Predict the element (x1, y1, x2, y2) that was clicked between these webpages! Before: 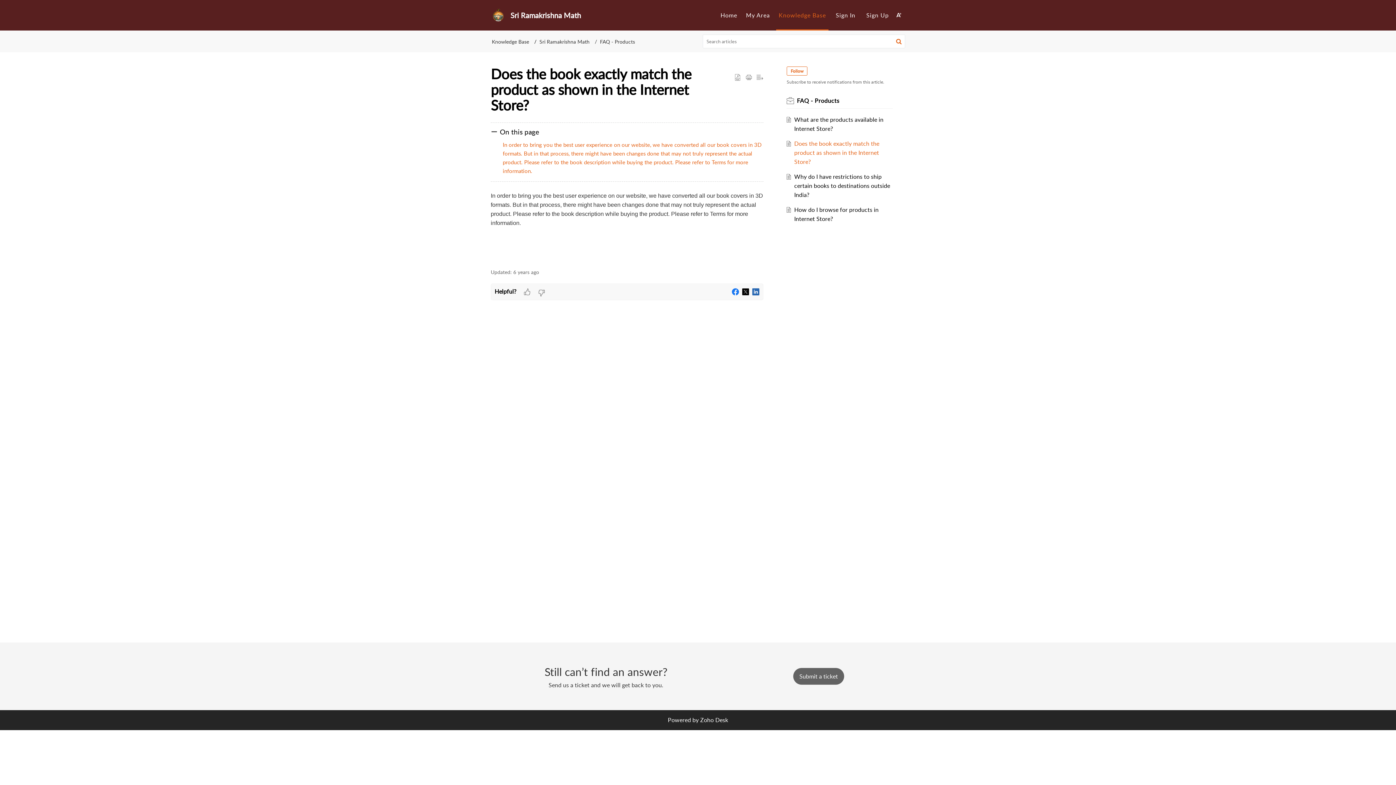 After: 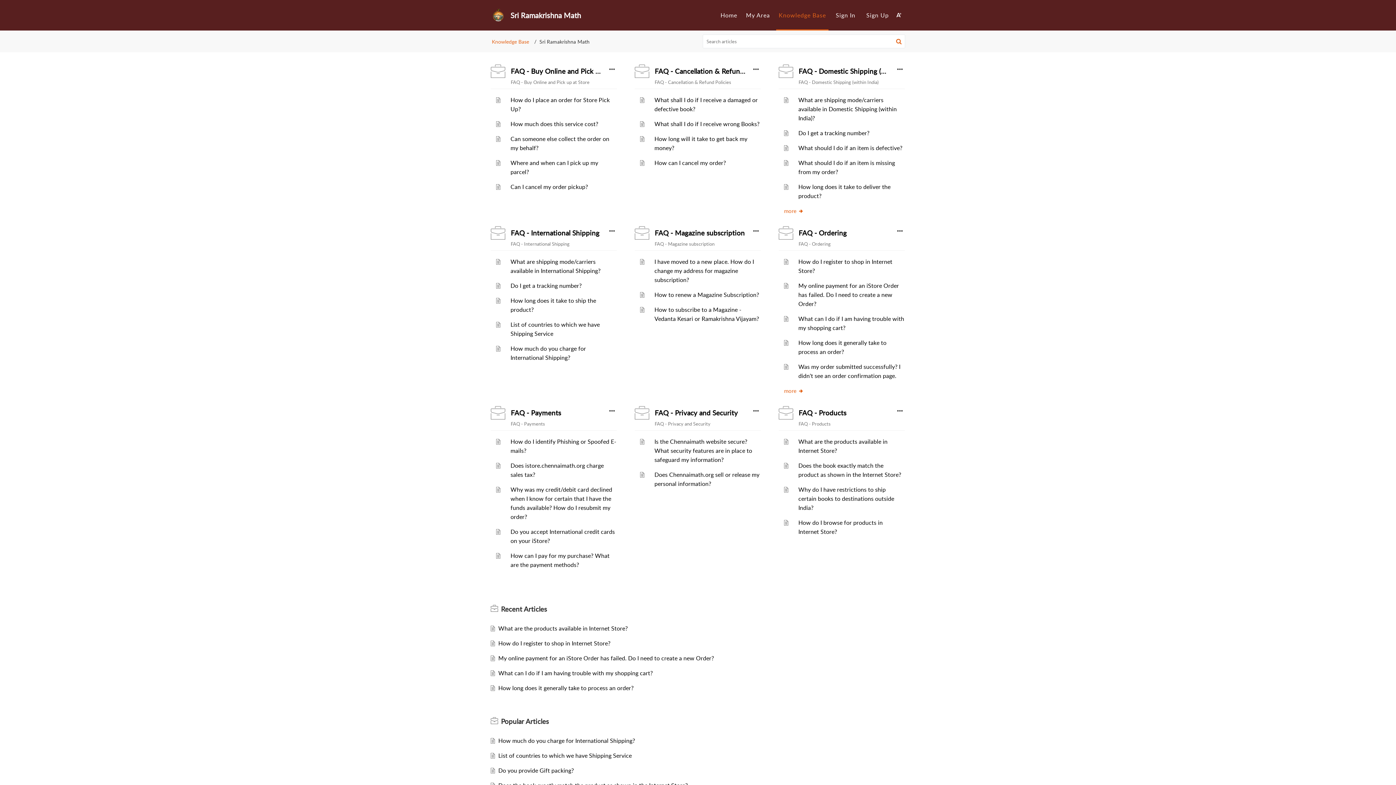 Action: label: Knowledge Base bbox: (492, 38, 529, 44)